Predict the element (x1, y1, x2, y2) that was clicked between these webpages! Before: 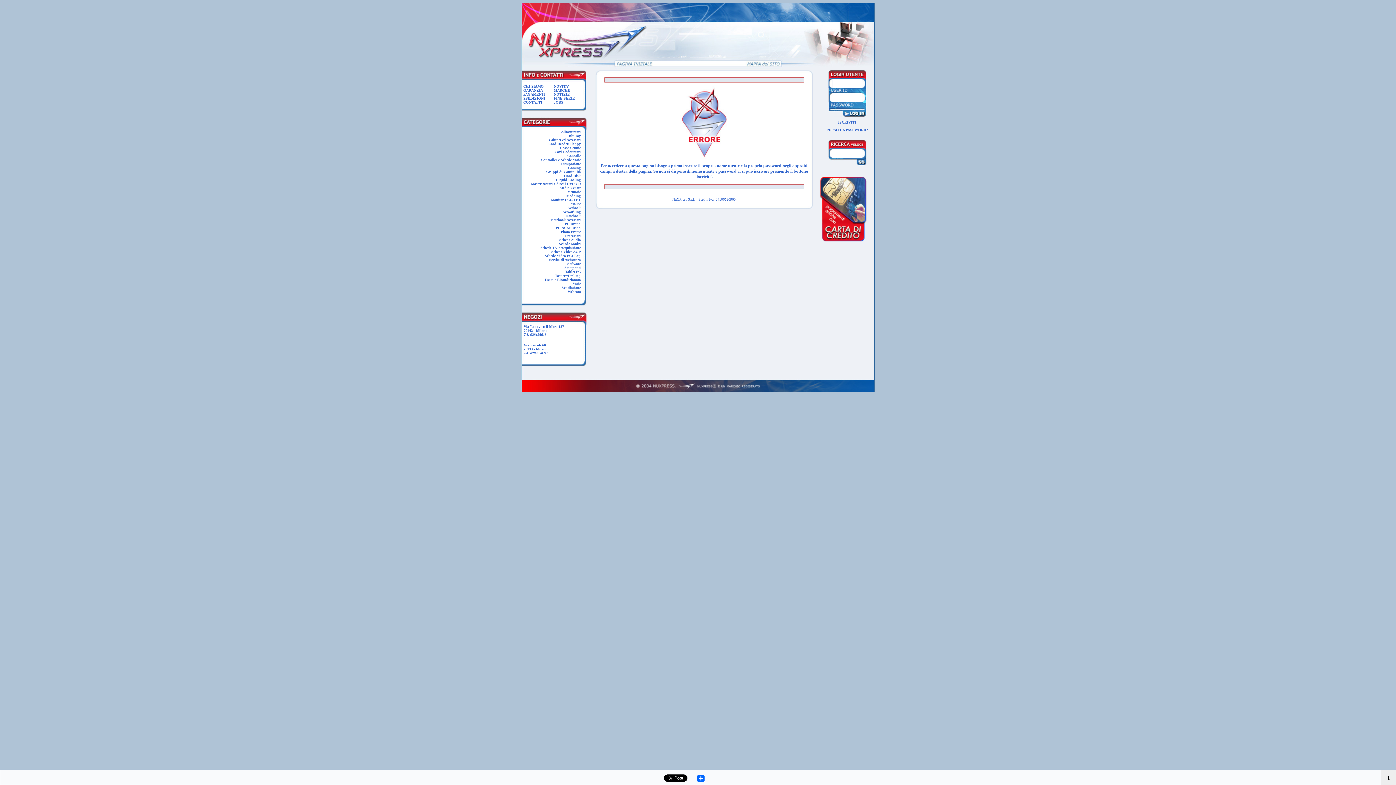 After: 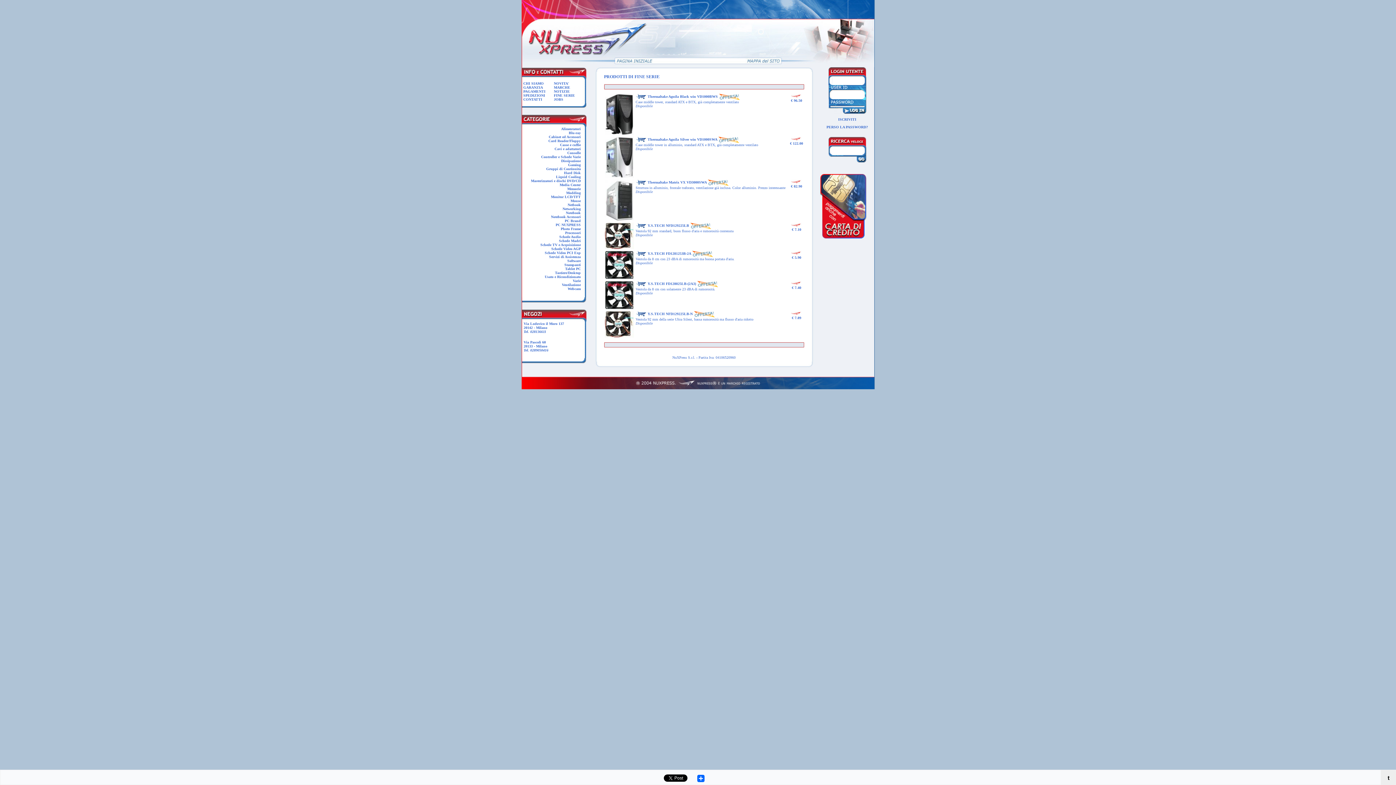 Action: bbox: (554, 96, 575, 100) label: FINE SERIE